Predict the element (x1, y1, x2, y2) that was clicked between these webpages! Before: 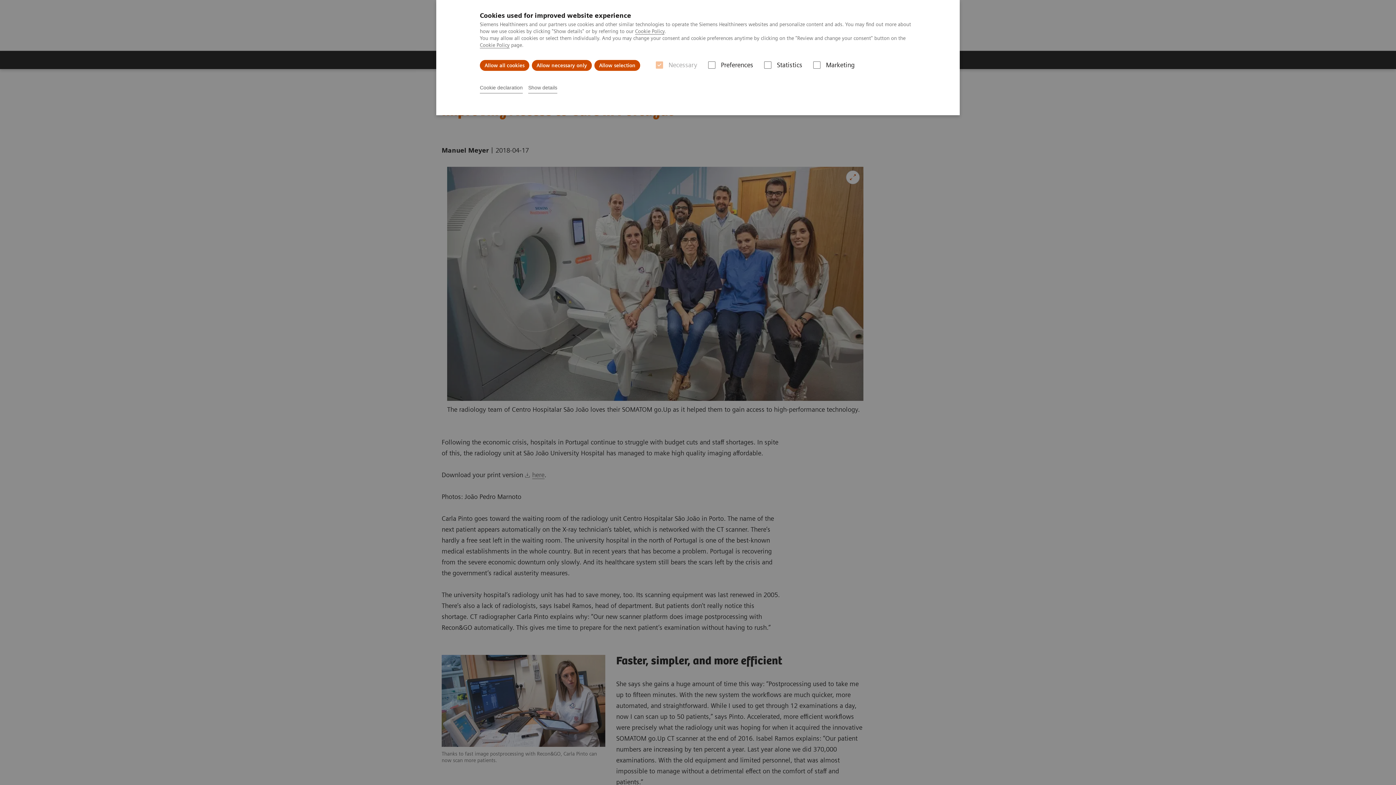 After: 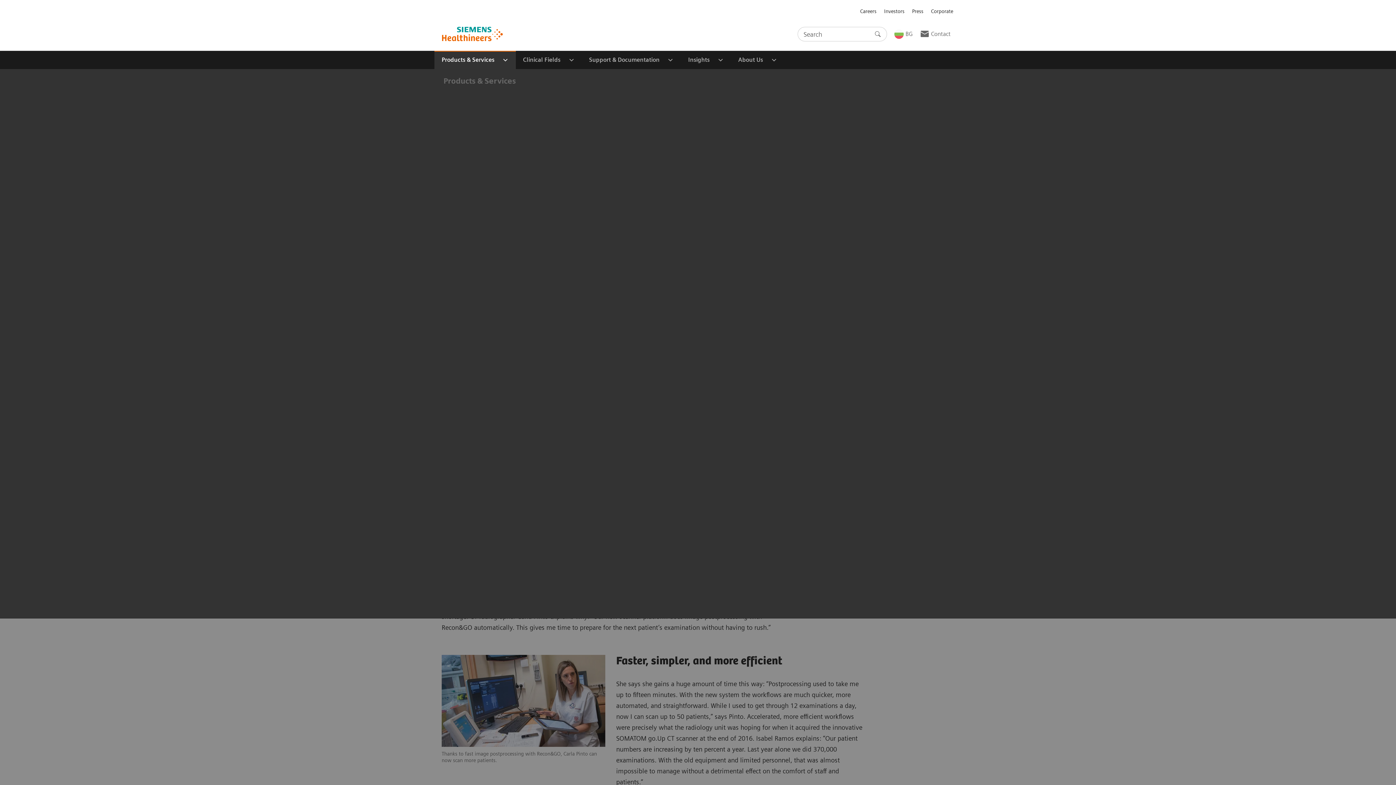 Action: bbox: (480, 60, 529, 70) label: Allow all cookies